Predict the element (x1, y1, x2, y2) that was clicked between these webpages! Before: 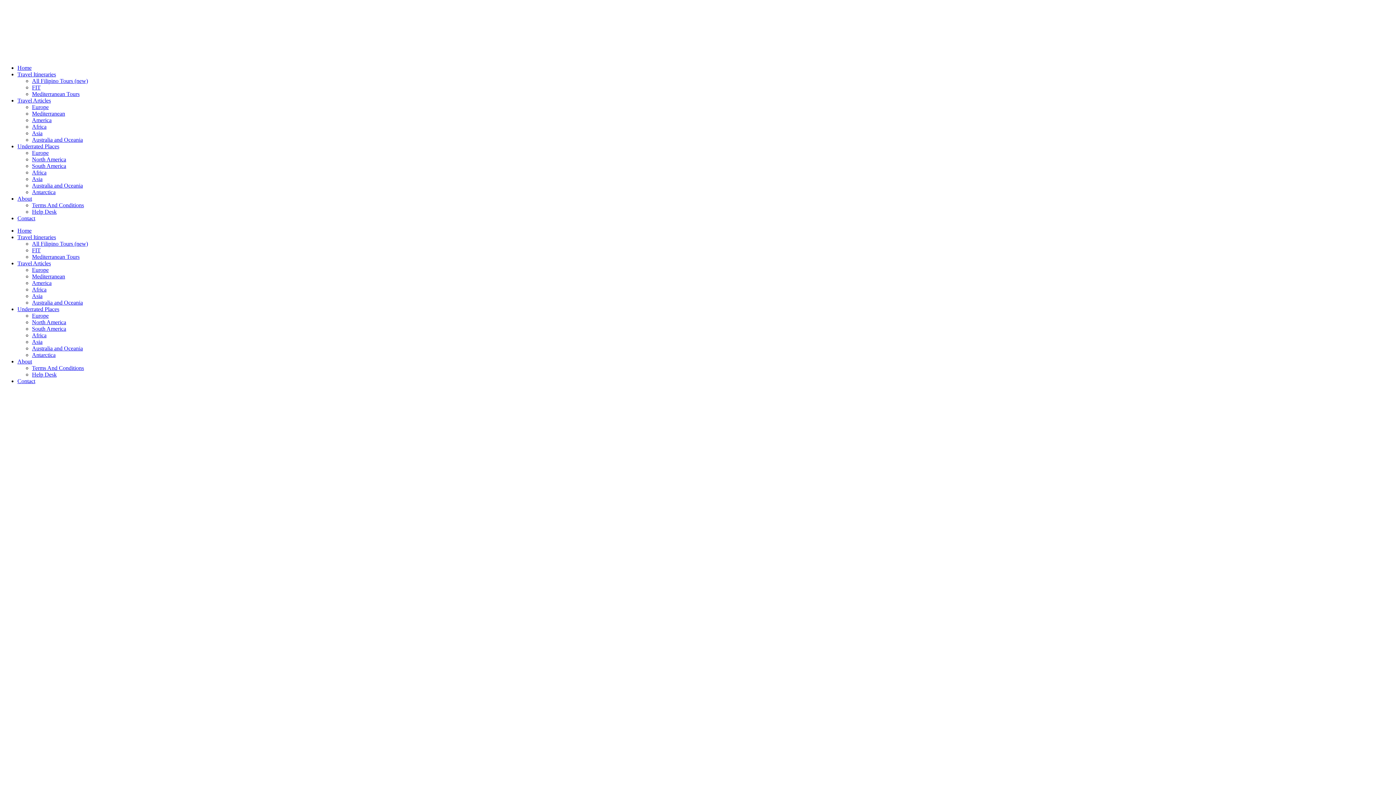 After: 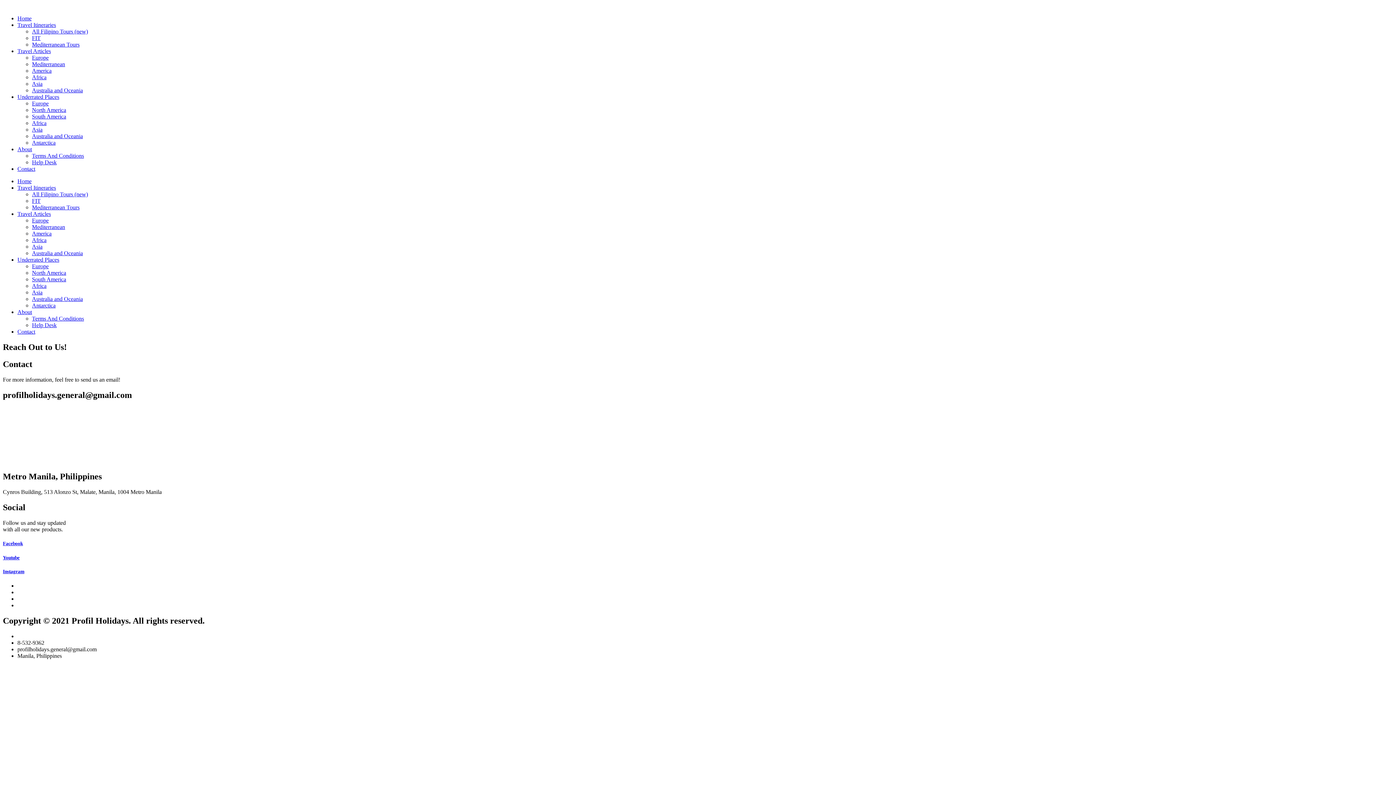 Action: bbox: (17, 215, 35, 221) label: Contact